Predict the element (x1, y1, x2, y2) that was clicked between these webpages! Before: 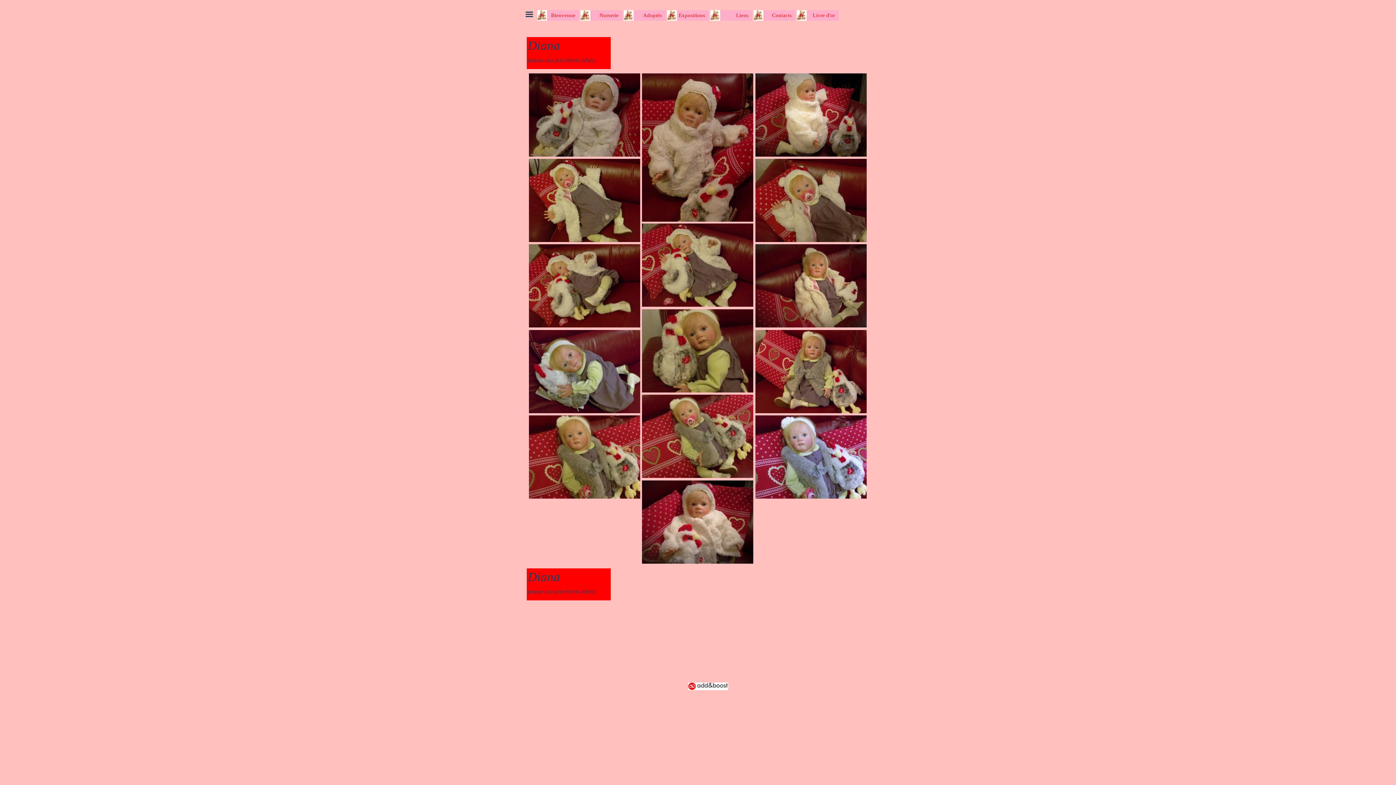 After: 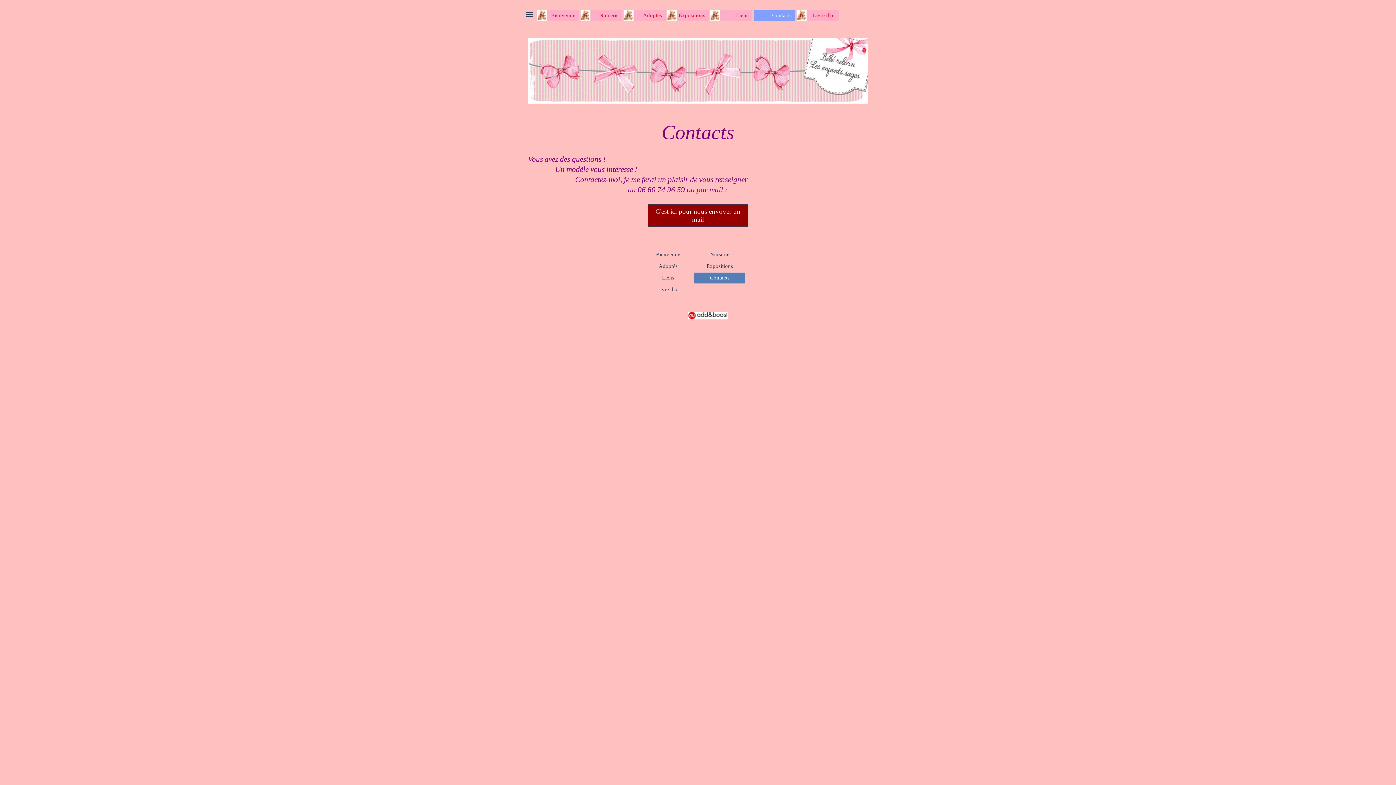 Action: label: Contacts bbox: (757, 10, 792, 21)